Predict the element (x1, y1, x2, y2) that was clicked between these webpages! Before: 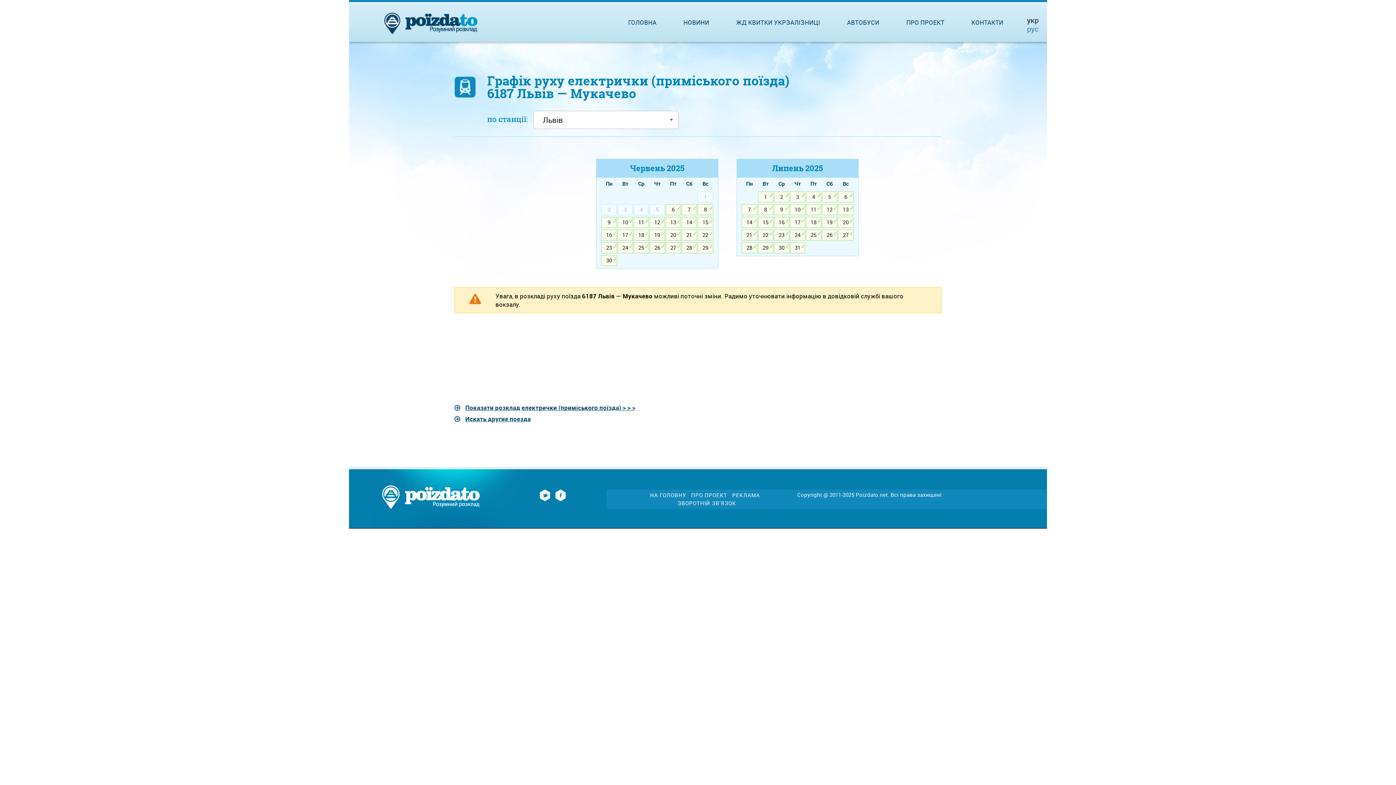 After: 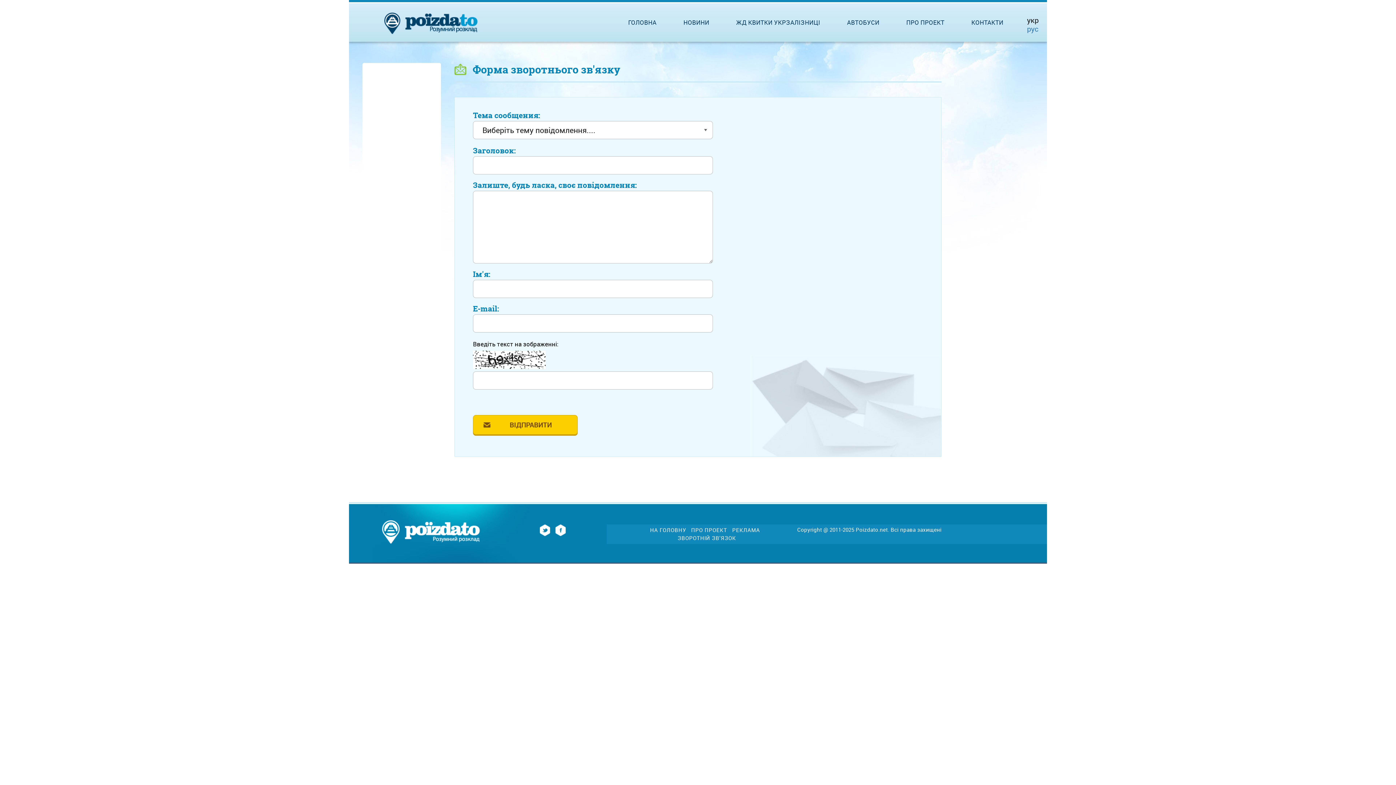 Action: bbox: (677, 499, 736, 507) label: ЗВОРОТНІЙ ЗВ'ЯЗОК